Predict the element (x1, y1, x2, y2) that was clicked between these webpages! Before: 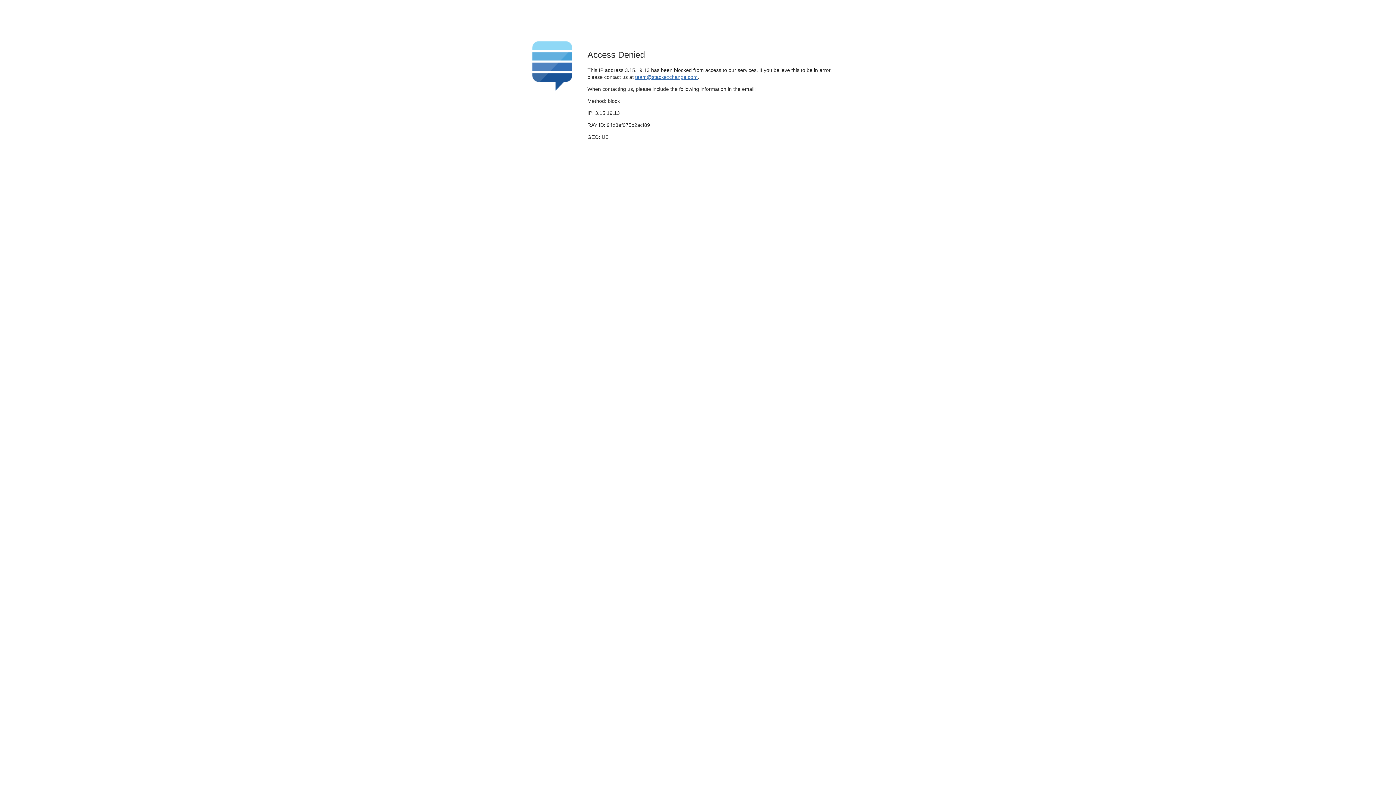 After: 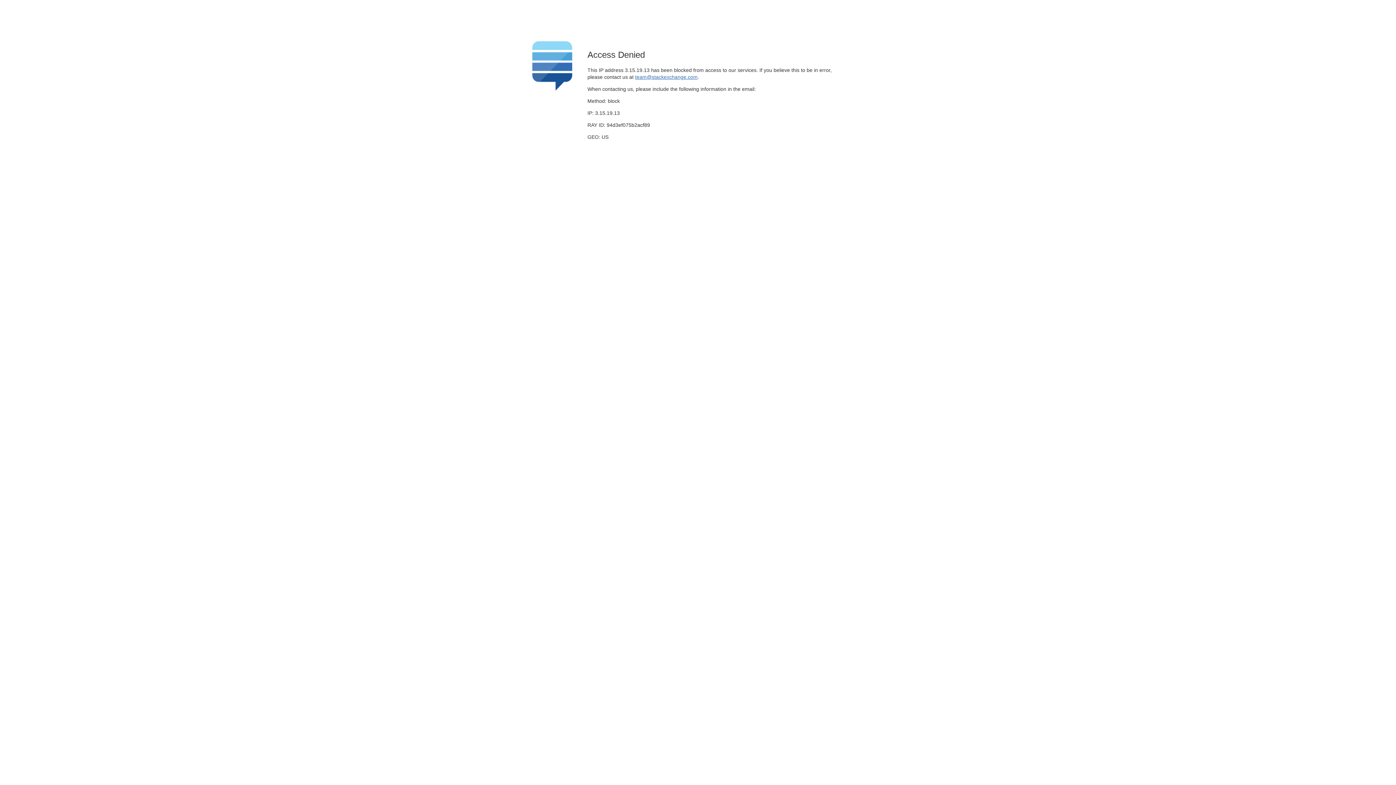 Action: bbox: (635, 74, 697, 79) label: team@stackexchange.com